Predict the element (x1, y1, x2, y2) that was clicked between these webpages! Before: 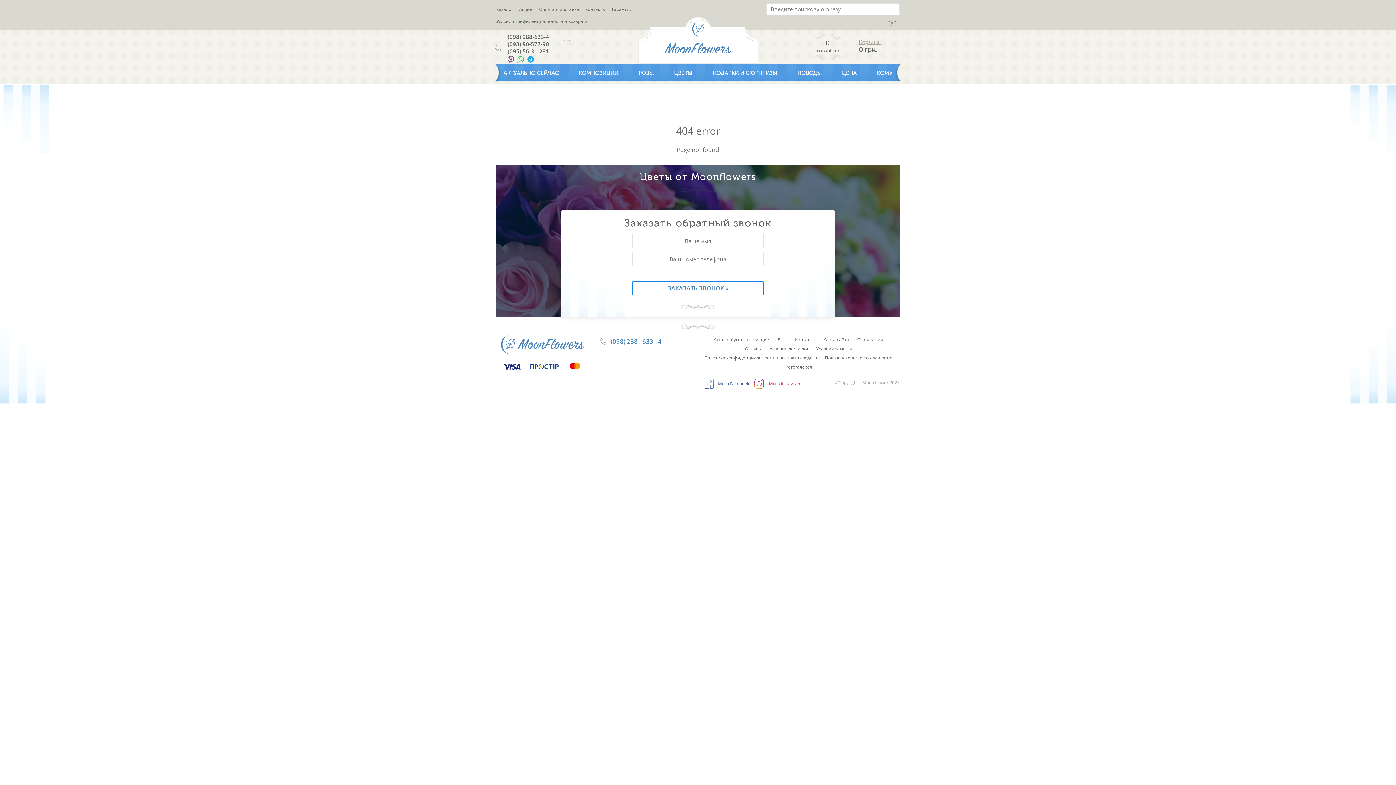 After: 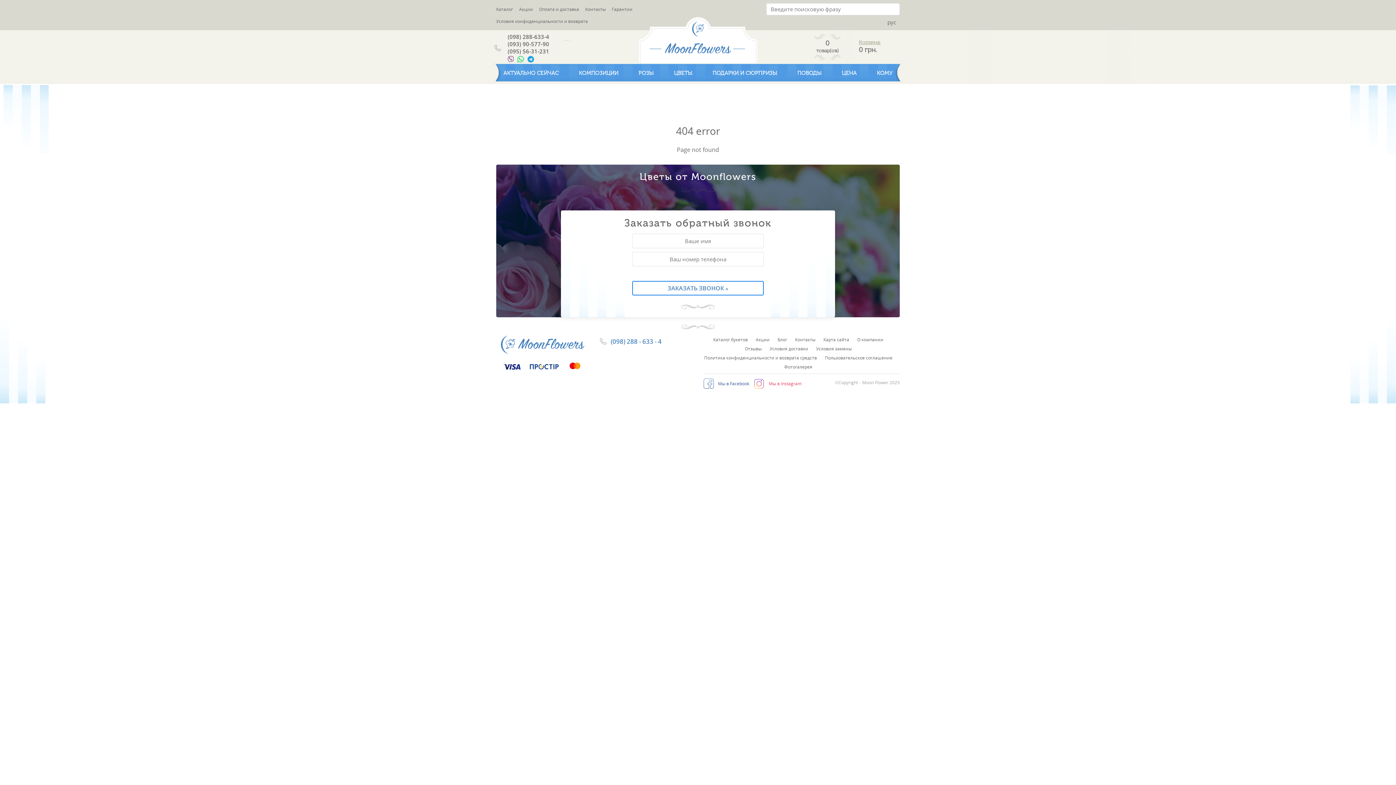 Action: bbox: (507, 56, 513, 63)